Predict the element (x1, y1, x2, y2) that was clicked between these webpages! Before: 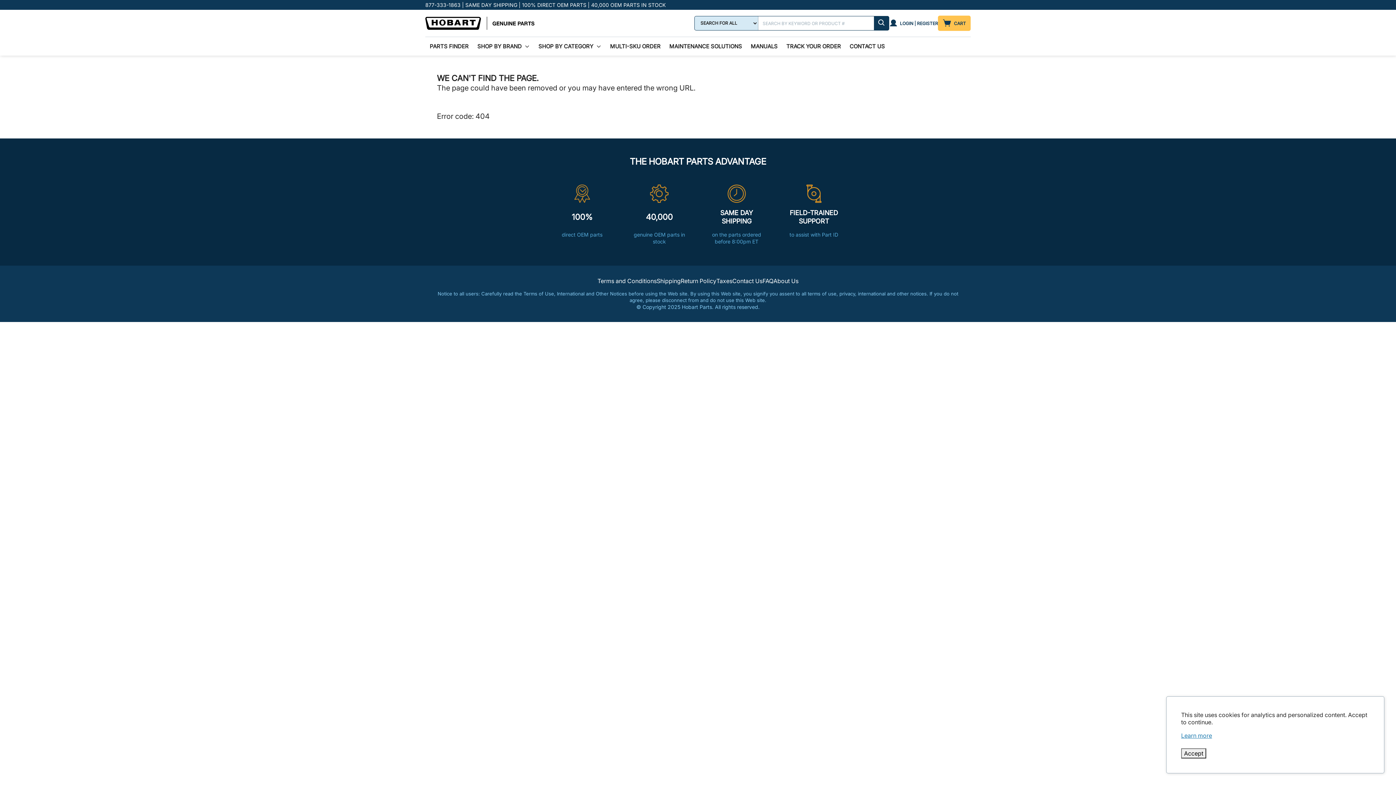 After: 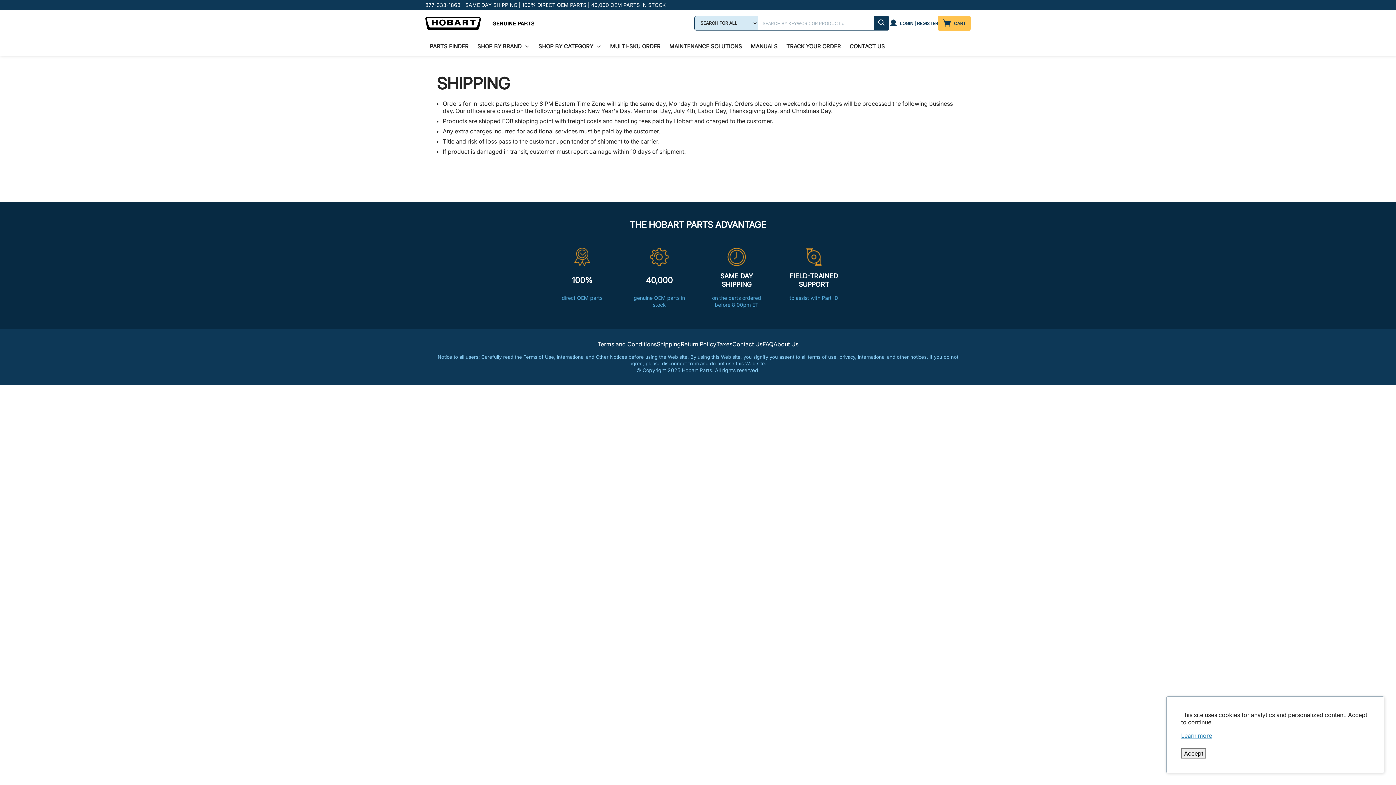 Action: label: Shipping bbox: (656, 277, 680, 284)